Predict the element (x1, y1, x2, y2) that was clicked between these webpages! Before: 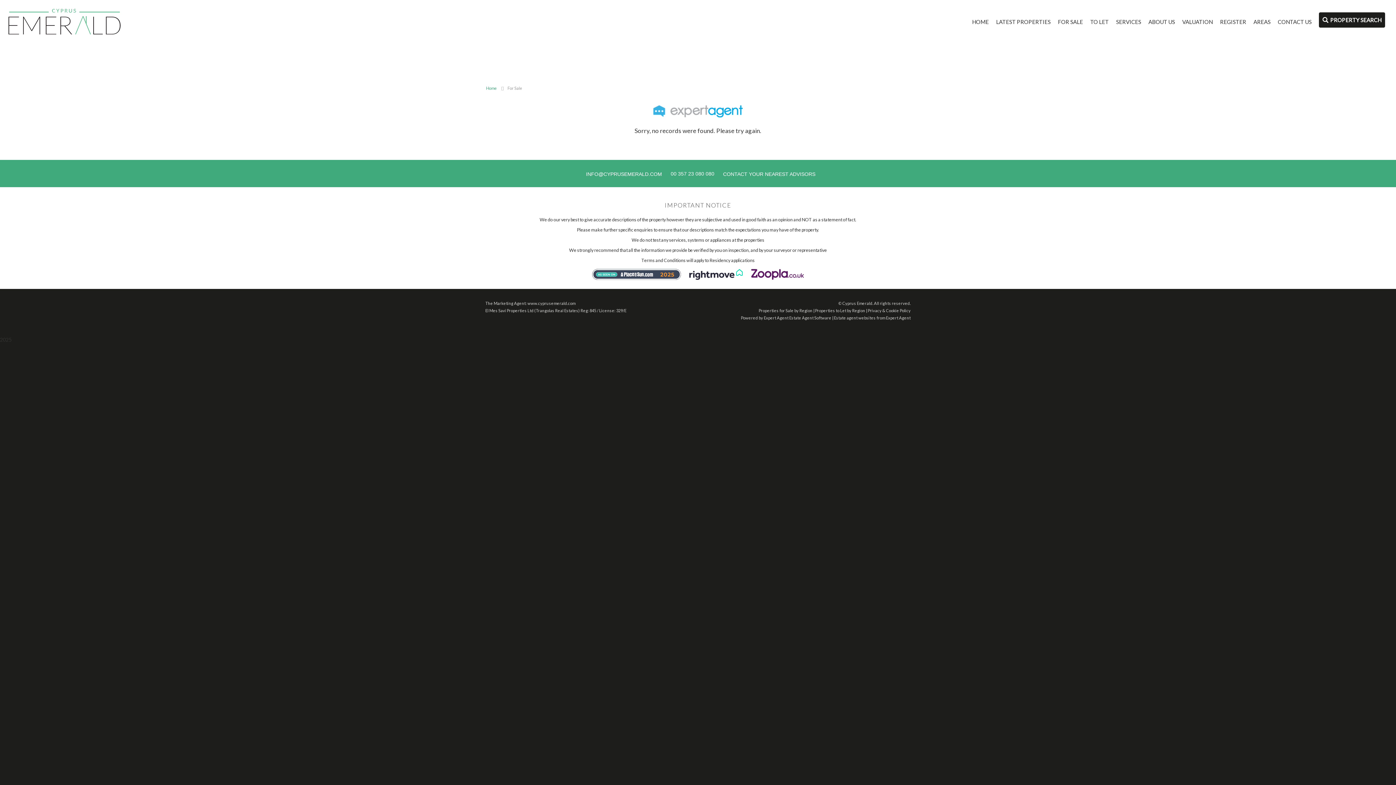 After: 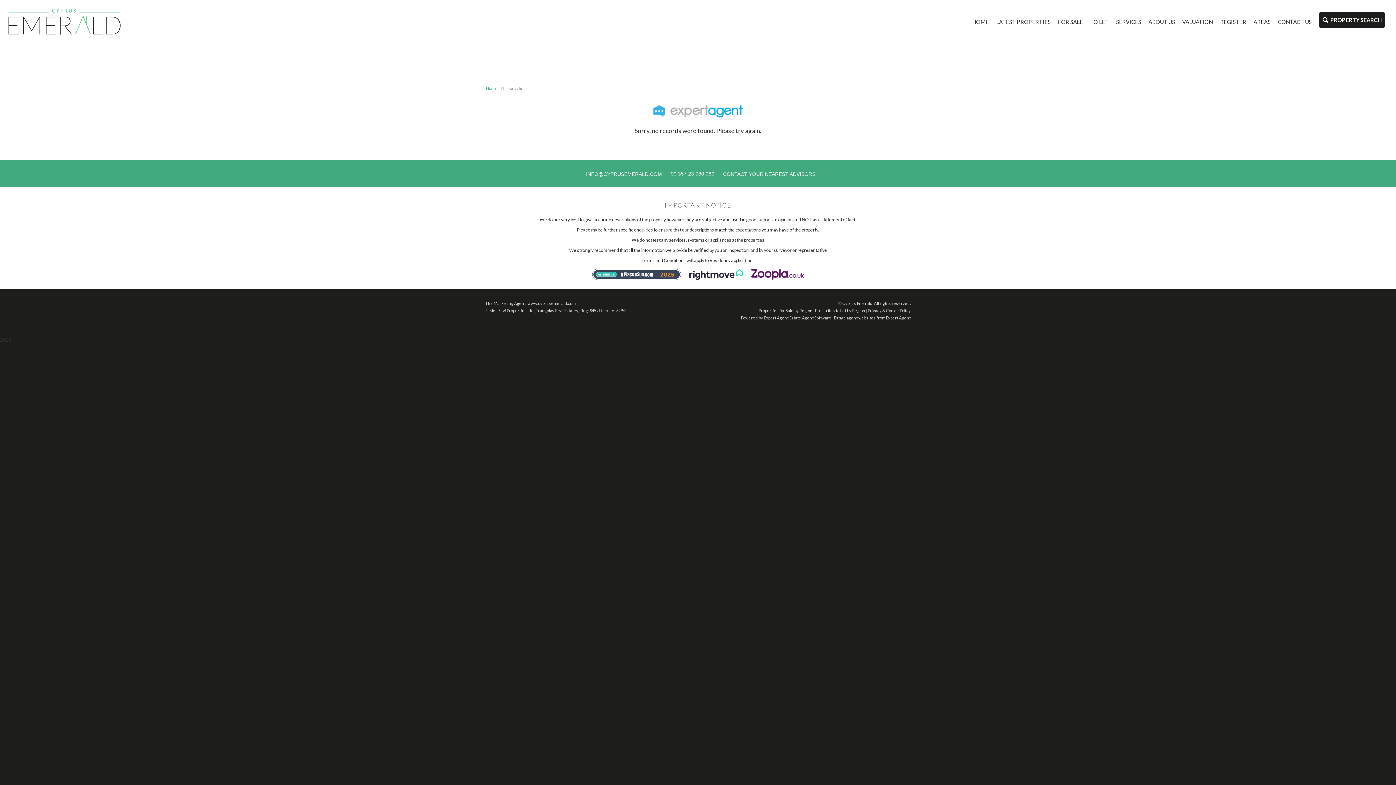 Action: bbox: (868, 293, 910, 298) label: Privacy & Cookie Policy